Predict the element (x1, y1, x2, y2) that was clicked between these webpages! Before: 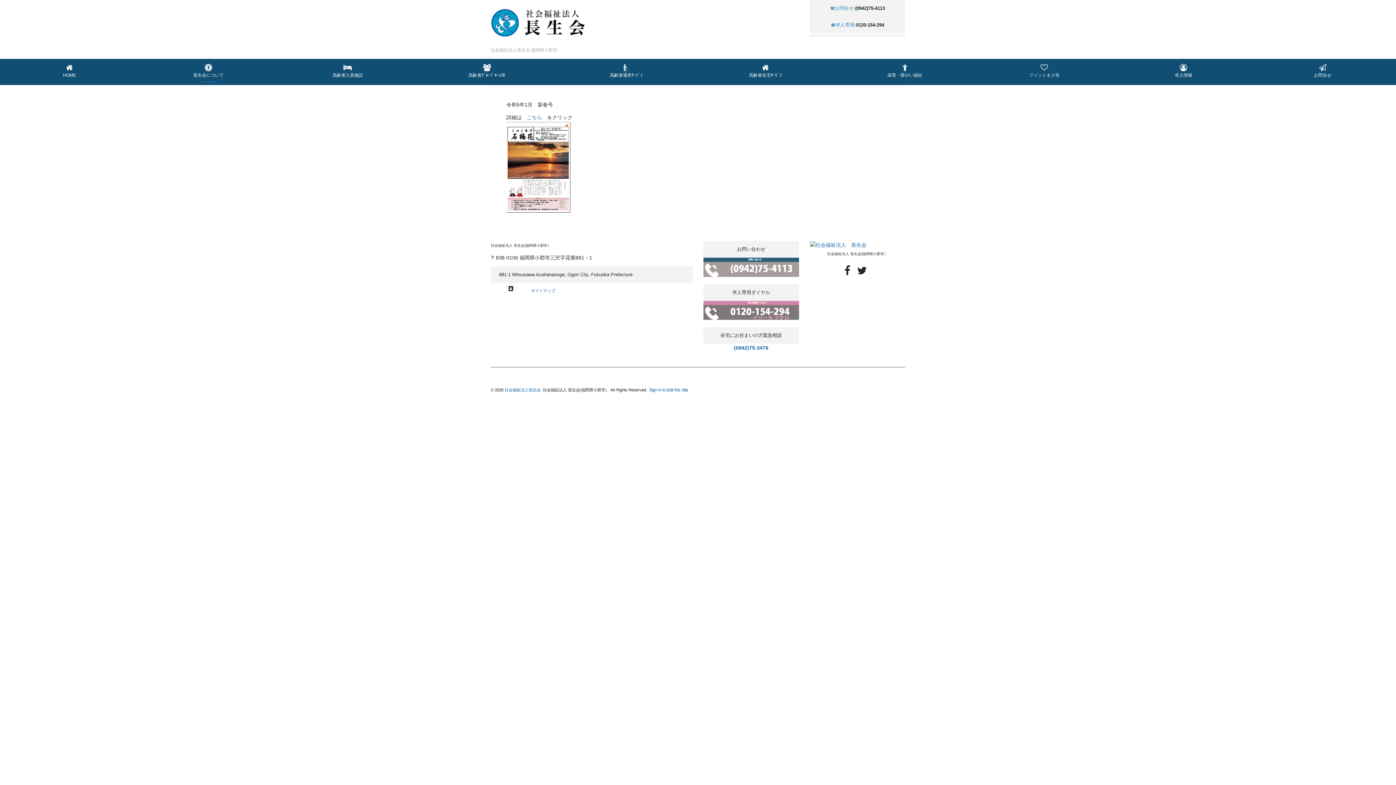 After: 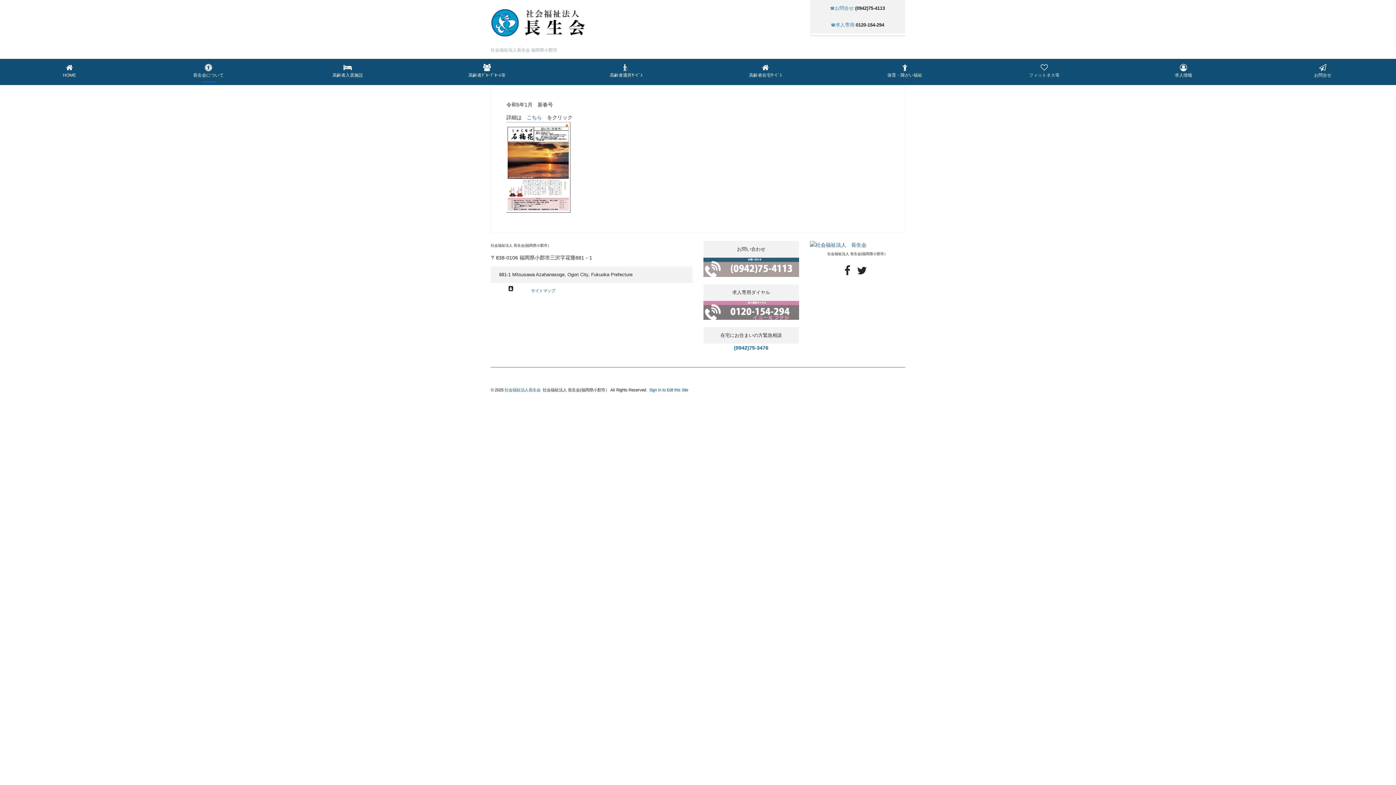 Action: label: Facebook bbox: (844, 265, 850, 276)